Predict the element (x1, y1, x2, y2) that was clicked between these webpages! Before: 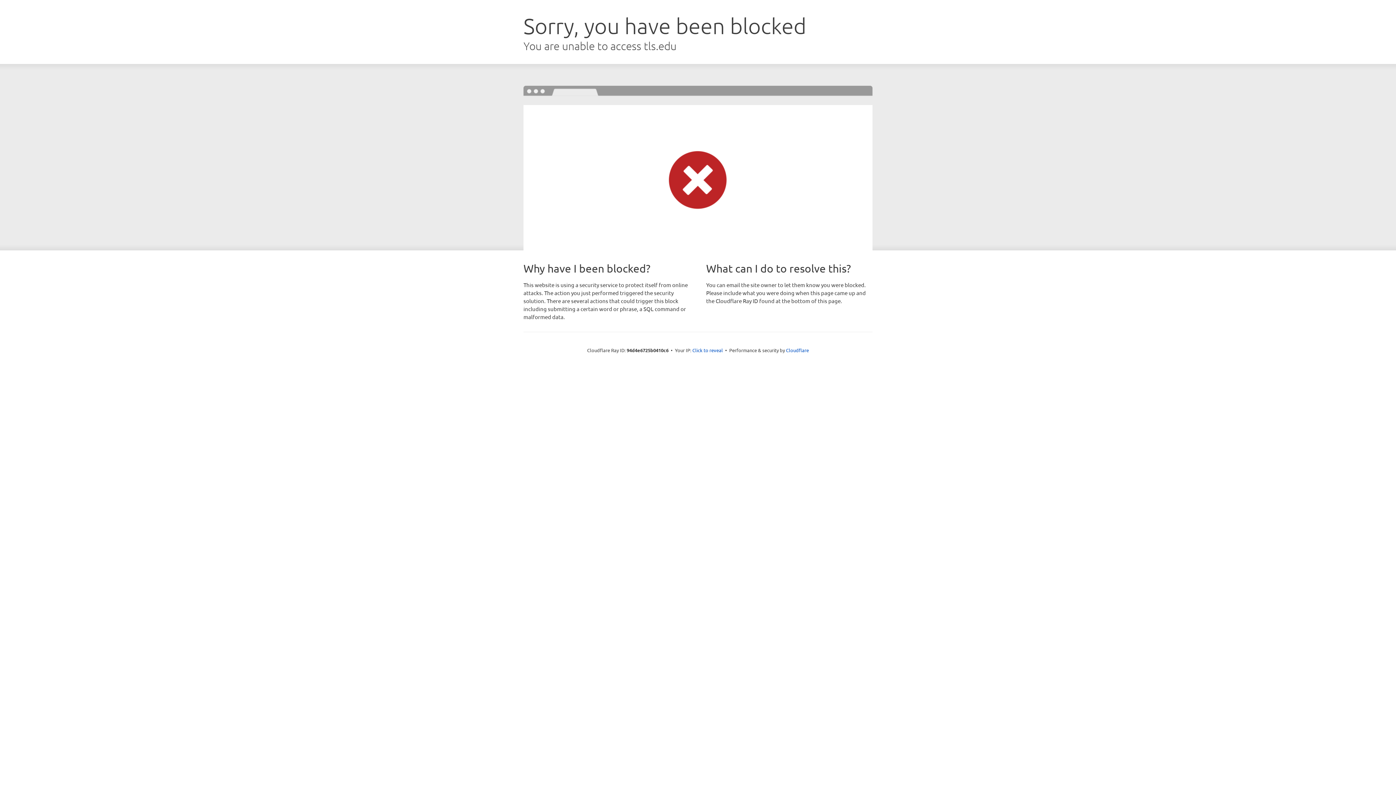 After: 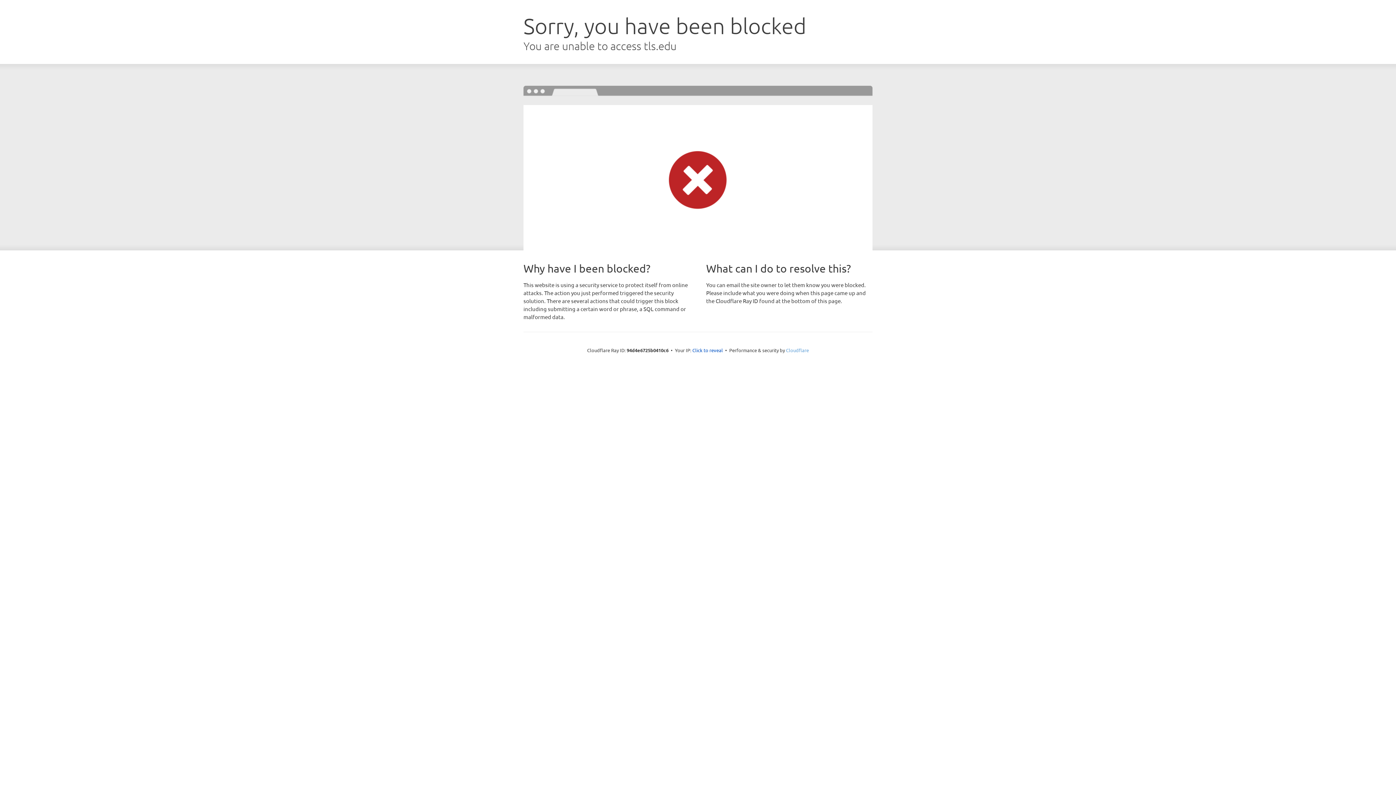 Action: label: Cloudflare bbox: (786, 347, 809, 353)